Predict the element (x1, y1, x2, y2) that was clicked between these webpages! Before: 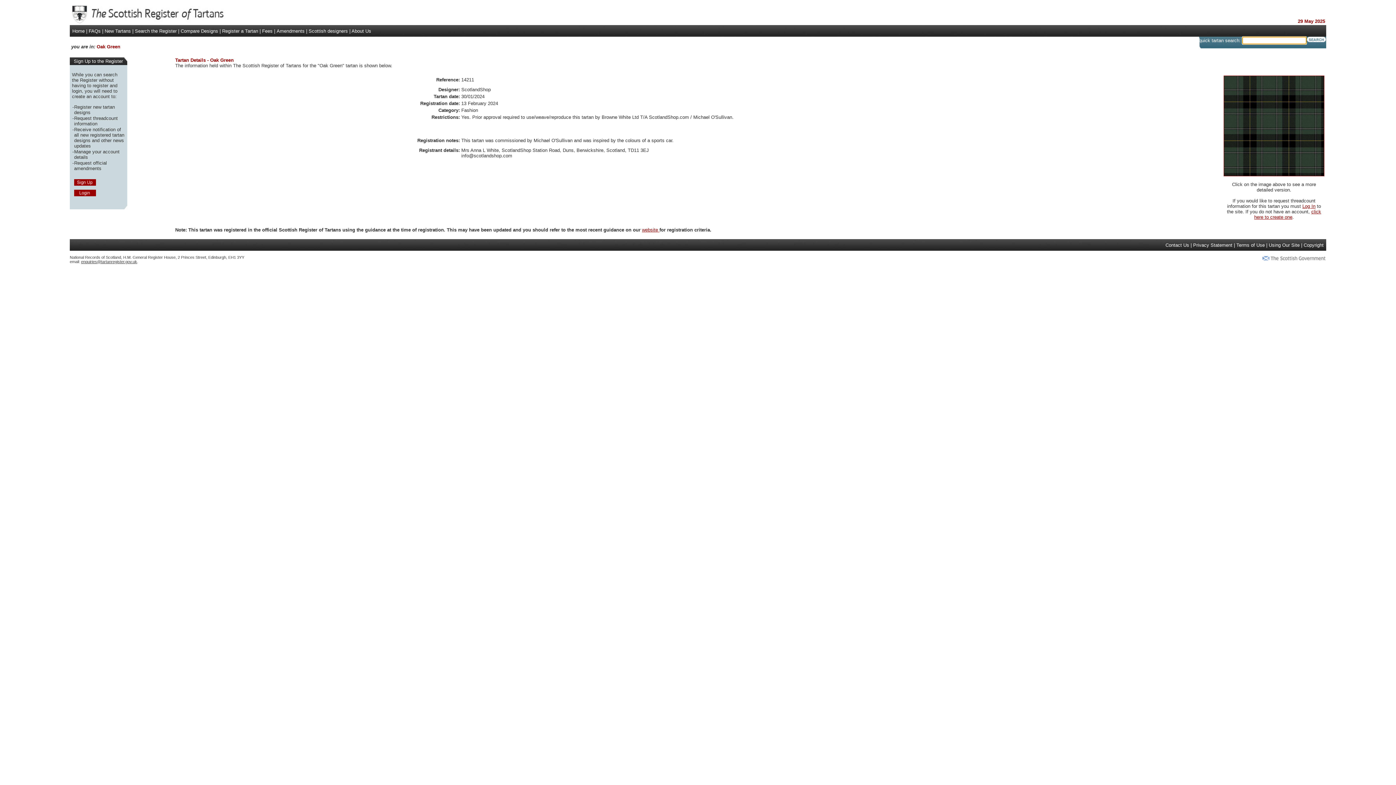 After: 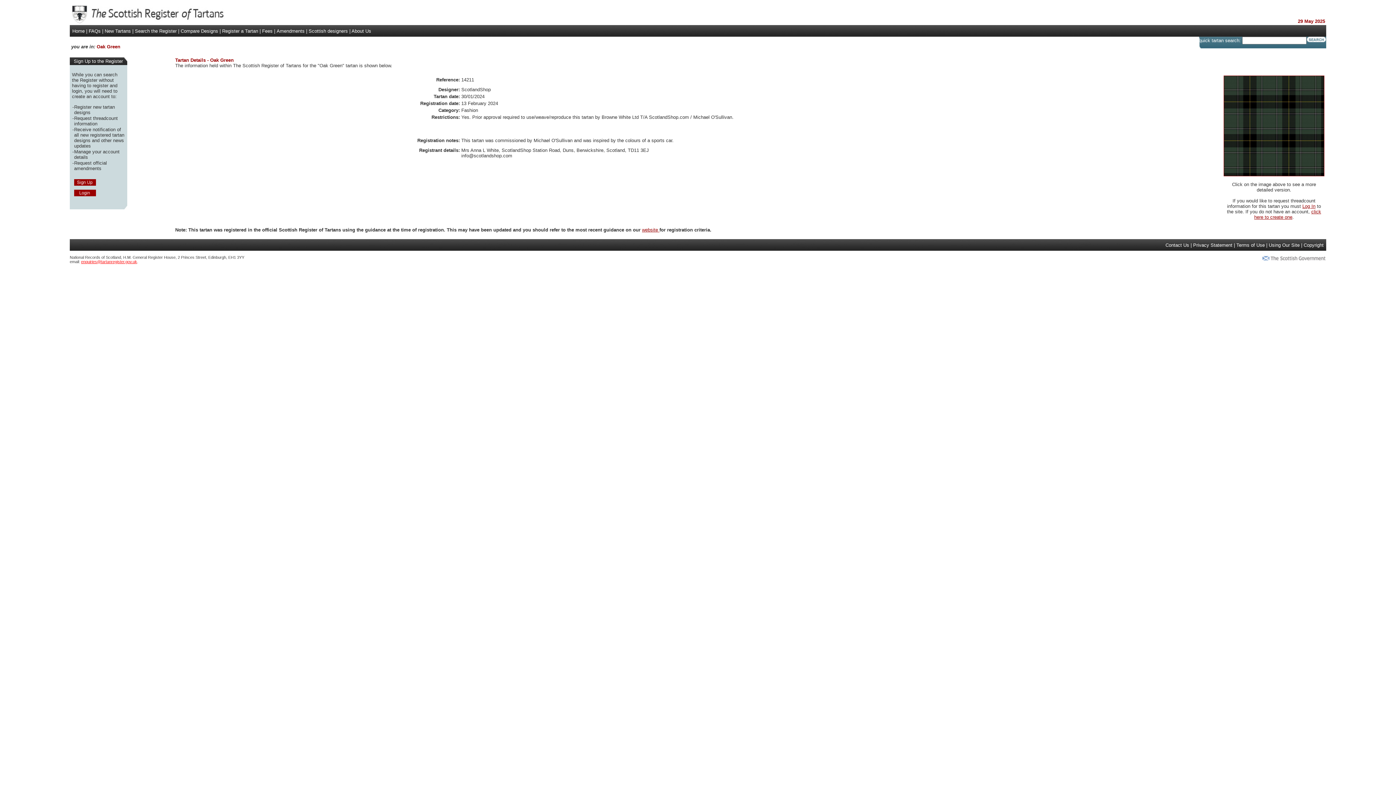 Action: label: enquiries@tartanregister.gov.uk bbox: (81, 259, 137, 264)